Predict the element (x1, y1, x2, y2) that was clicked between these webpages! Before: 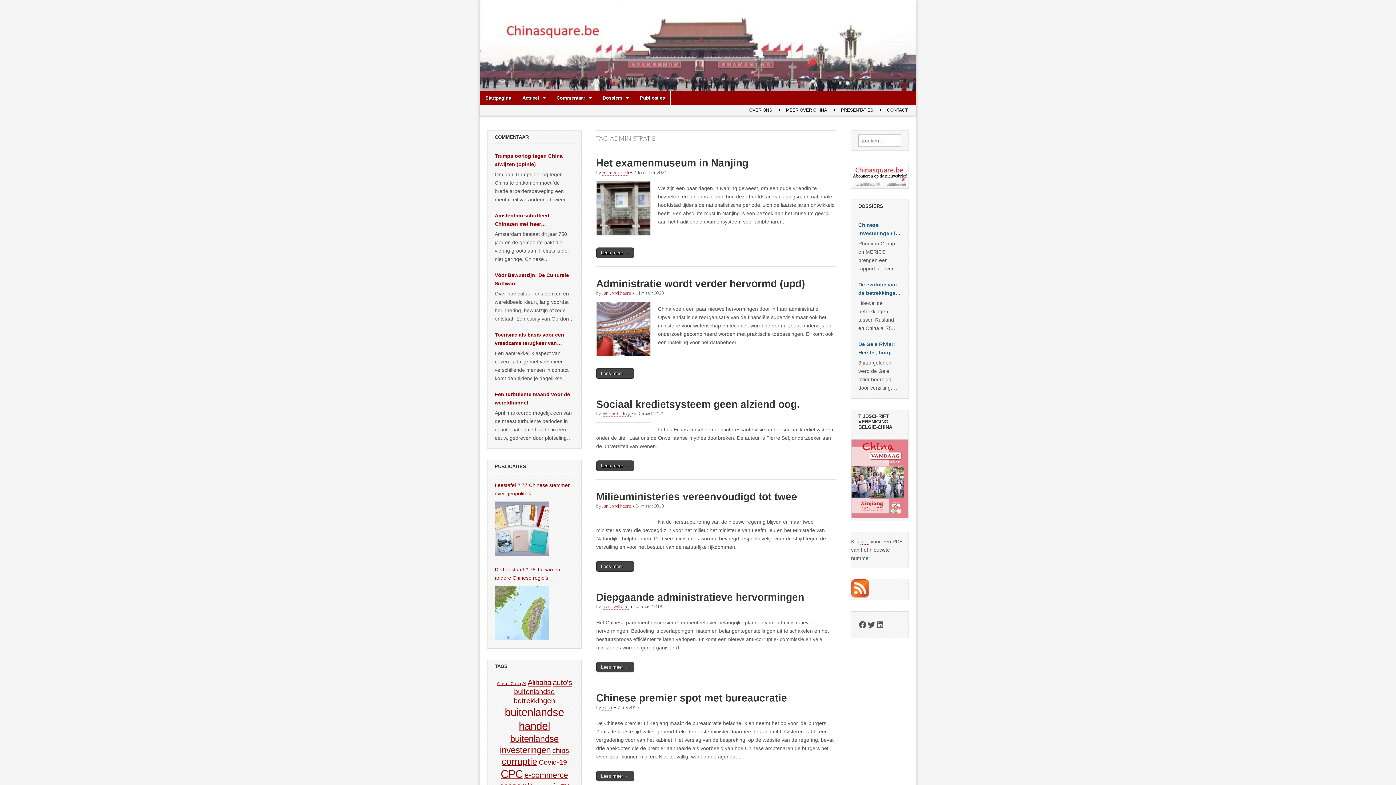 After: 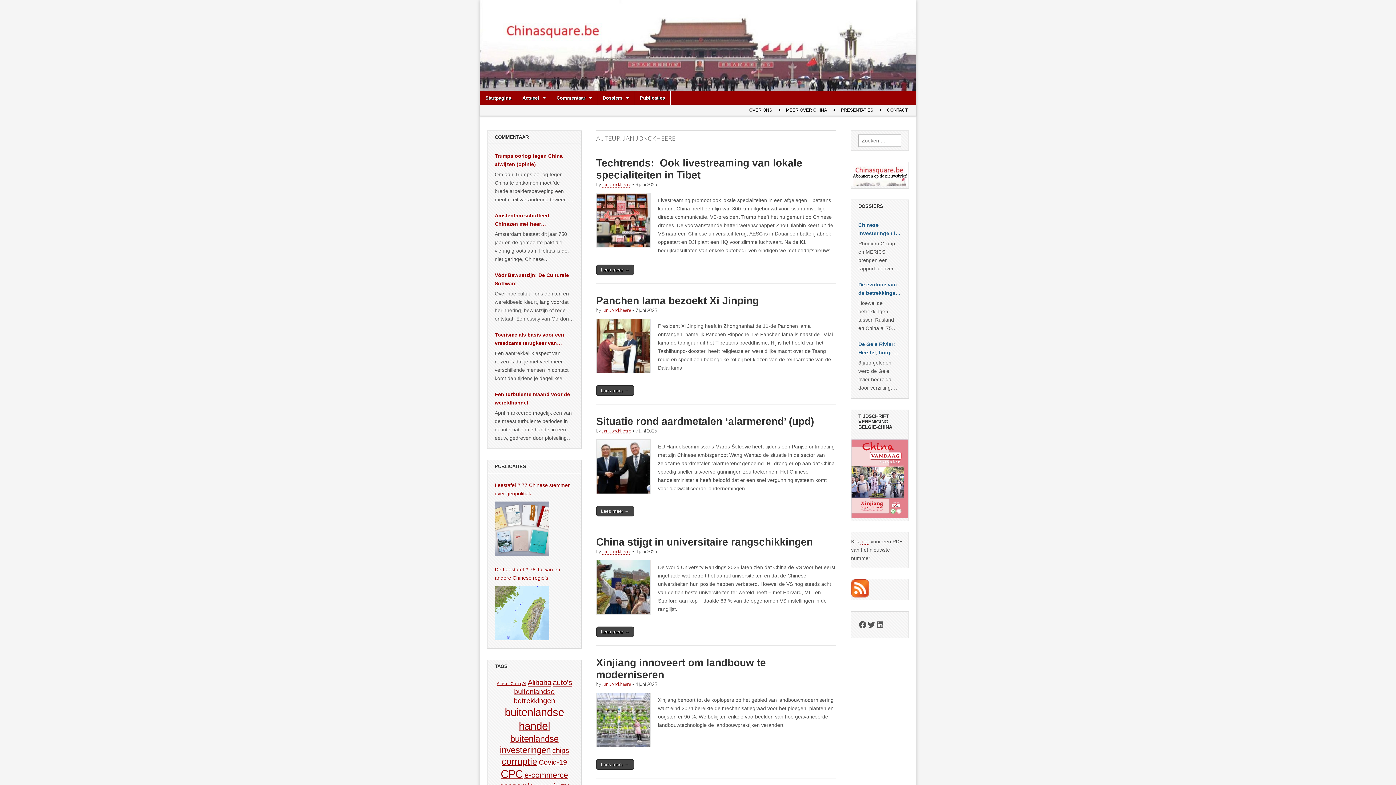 Action: label: Jan Jonckheere bbox: (601, 503, 631, 509)